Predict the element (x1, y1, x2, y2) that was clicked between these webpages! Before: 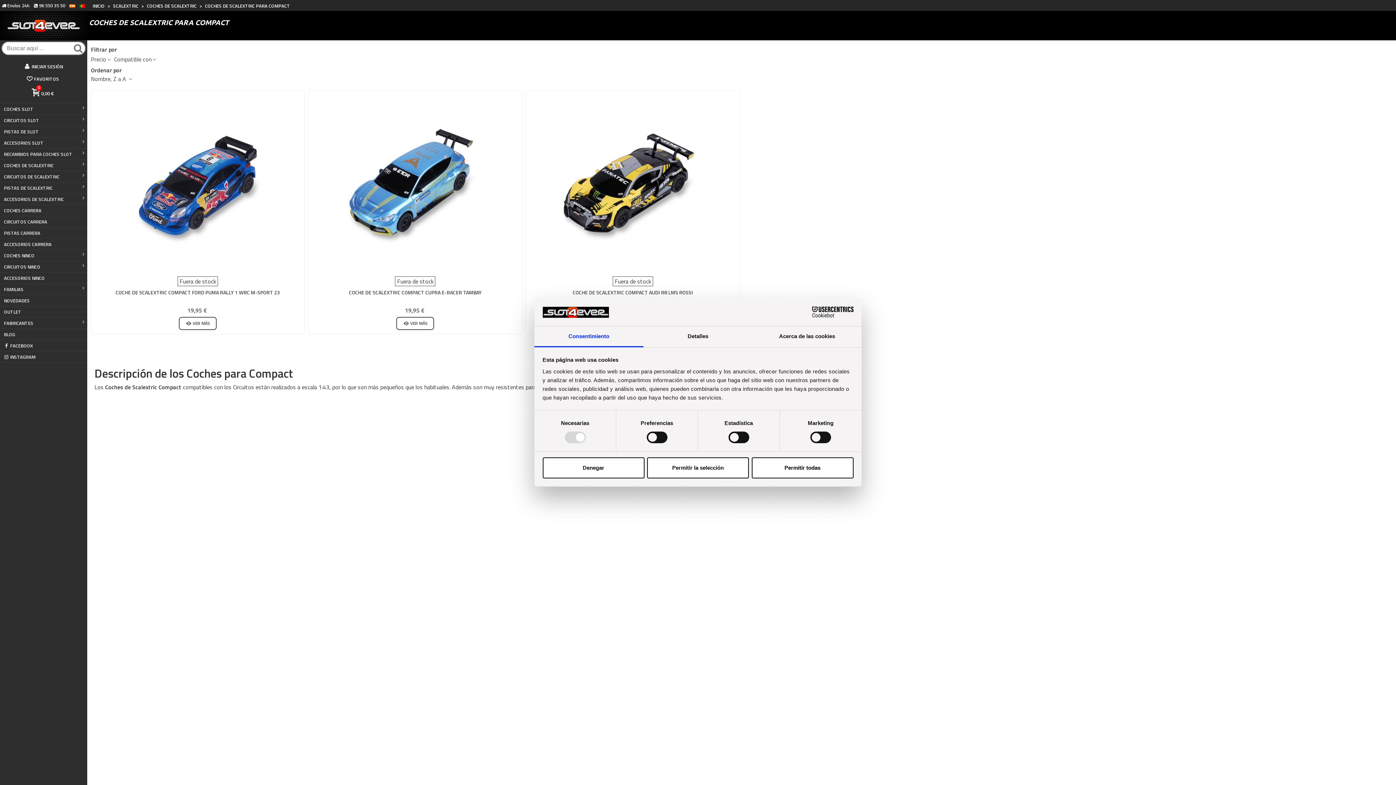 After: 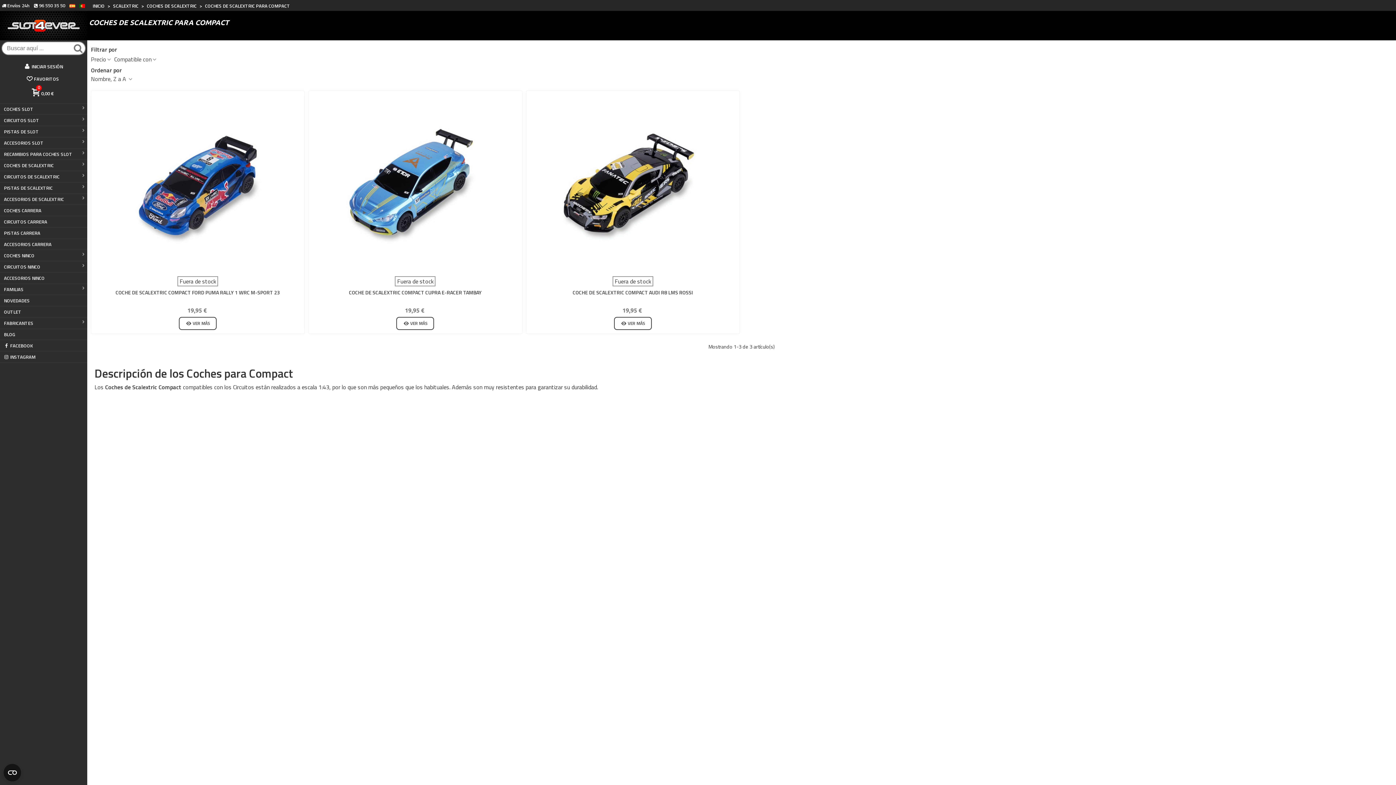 Action: label: Permitir la selección bbox: (647, 457, 749, 478)